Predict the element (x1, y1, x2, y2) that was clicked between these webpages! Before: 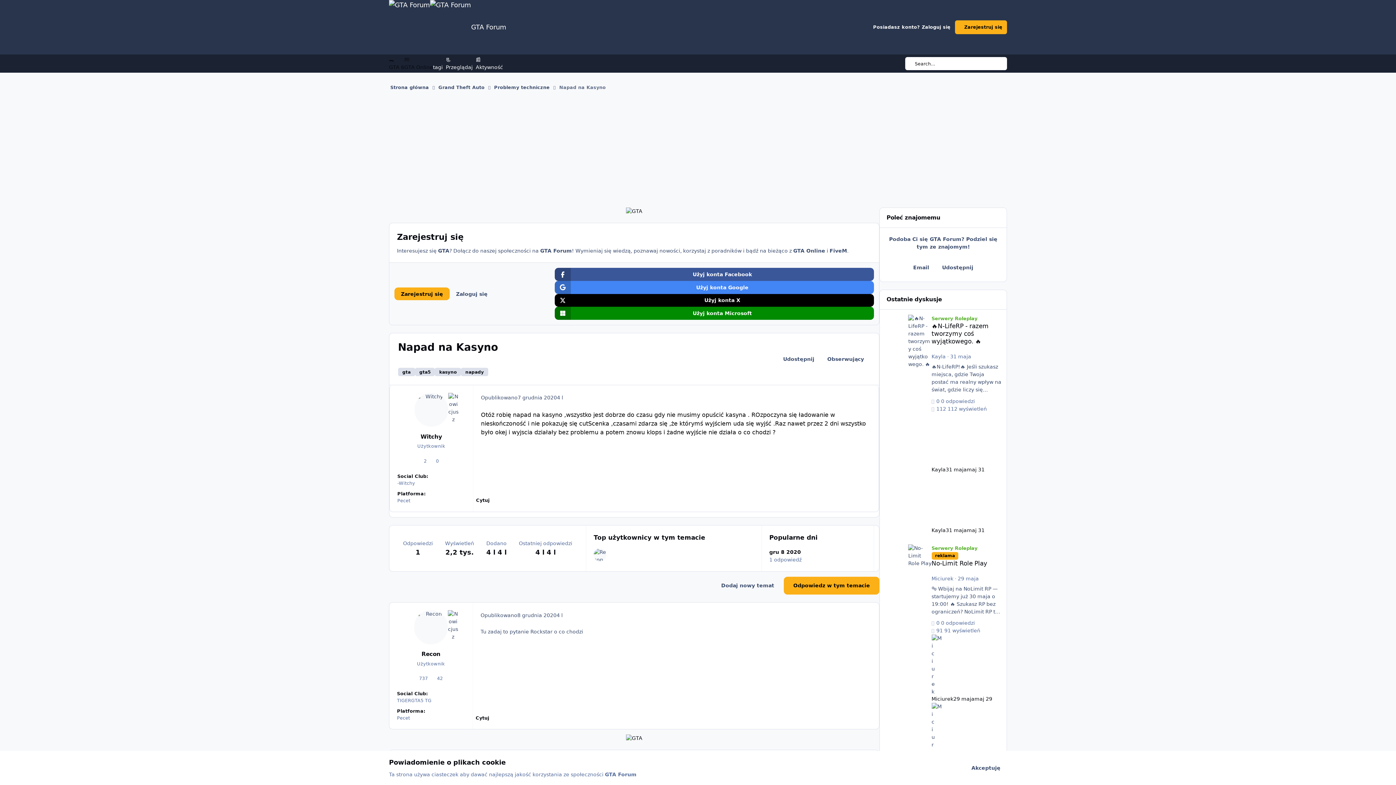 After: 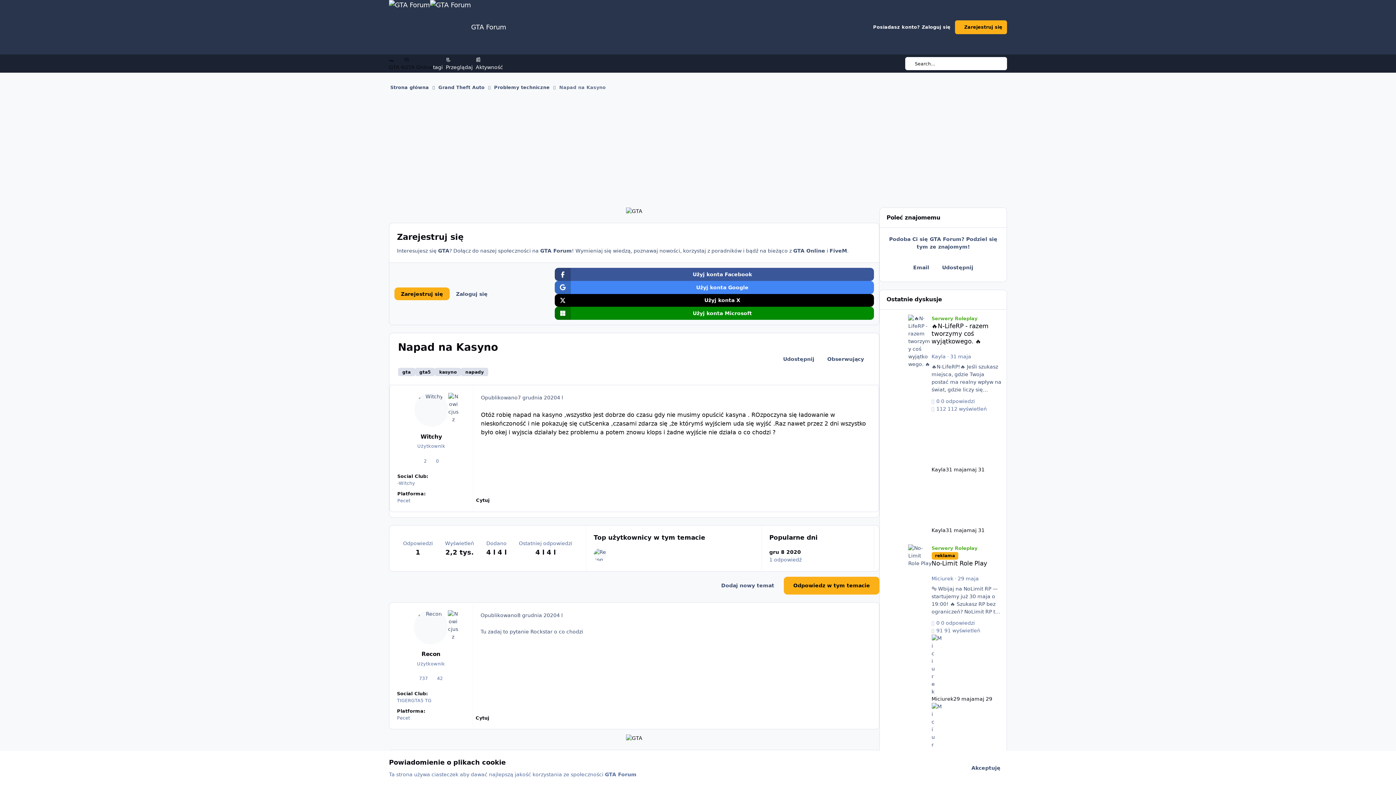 Action: bbox: (626, 735, 642, 741)